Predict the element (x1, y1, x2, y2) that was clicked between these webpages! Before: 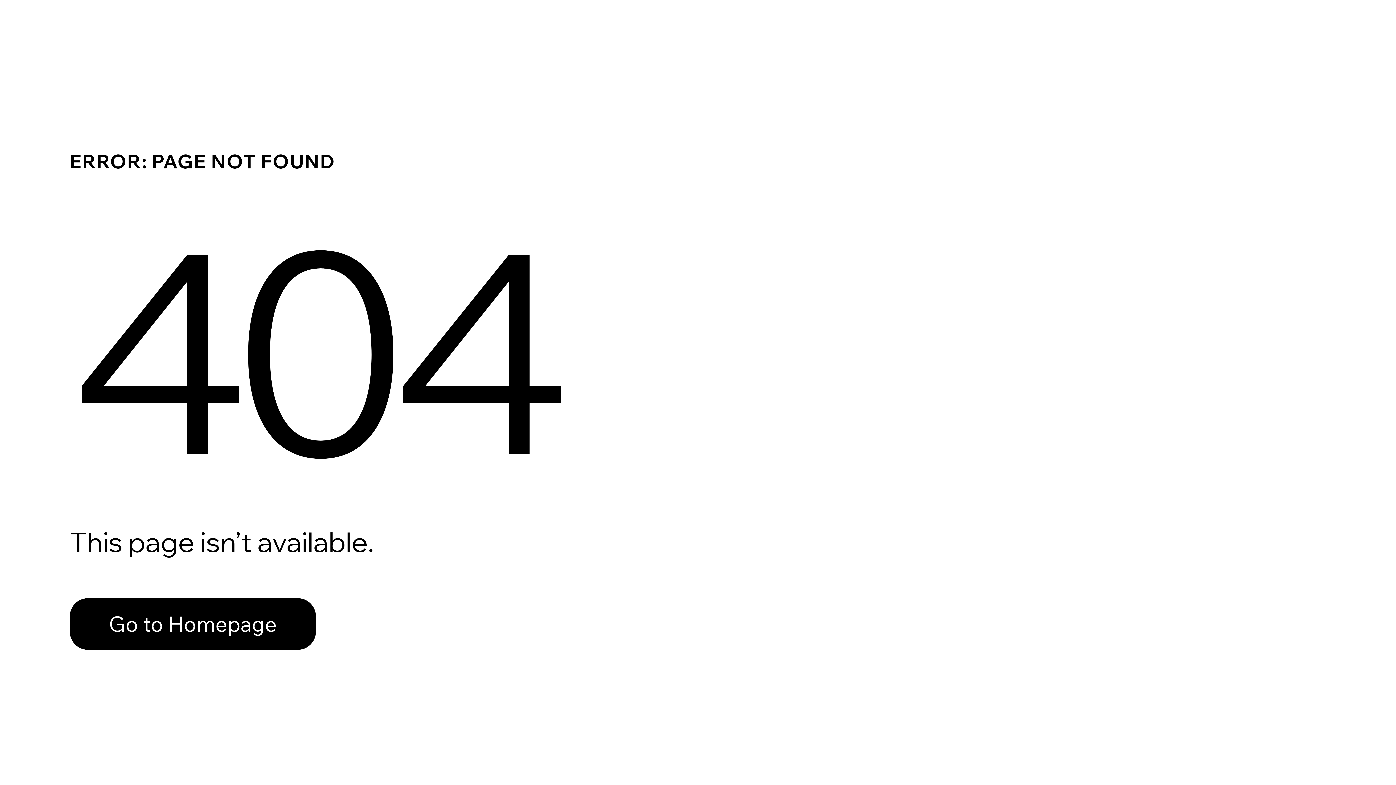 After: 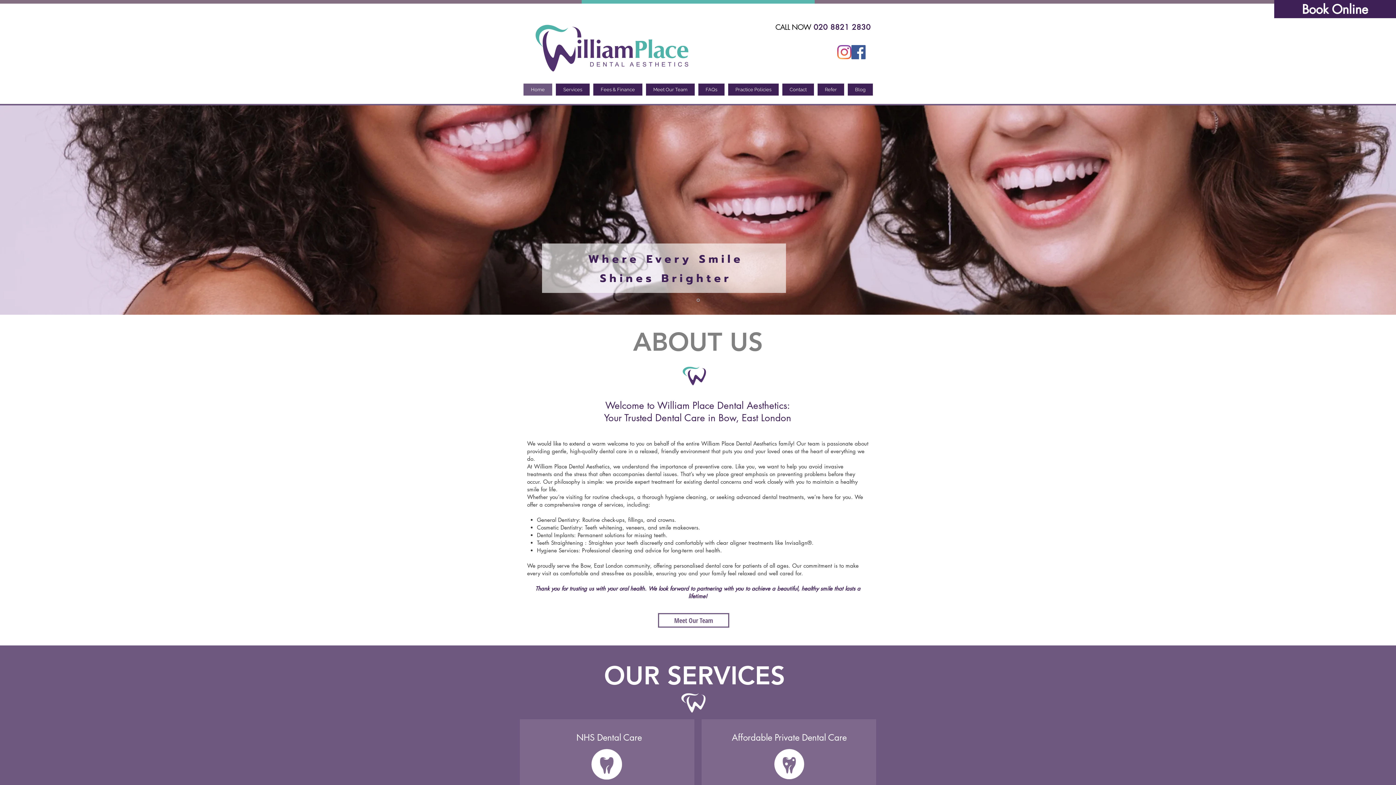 Action: bbox: (69, 598, 316, 650) label: Go to Homepage